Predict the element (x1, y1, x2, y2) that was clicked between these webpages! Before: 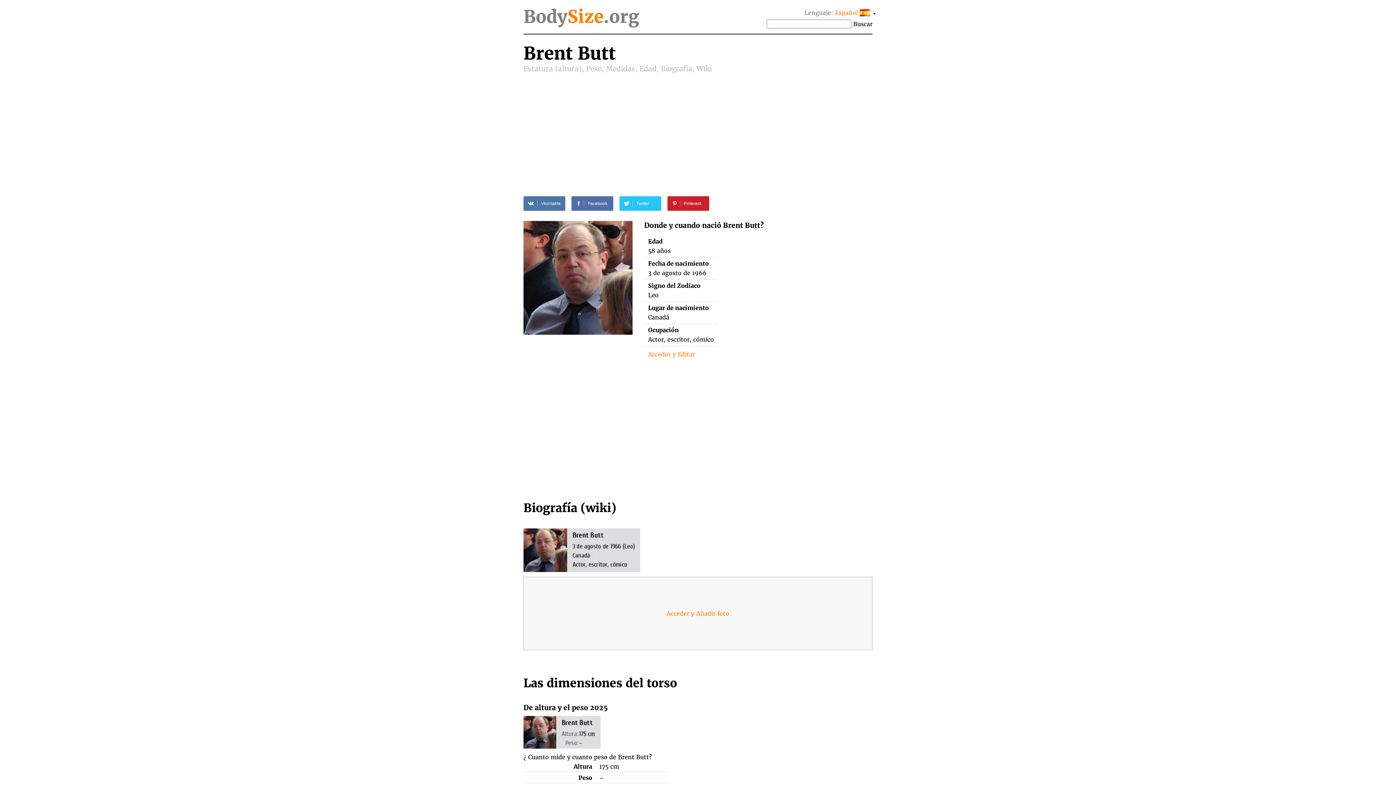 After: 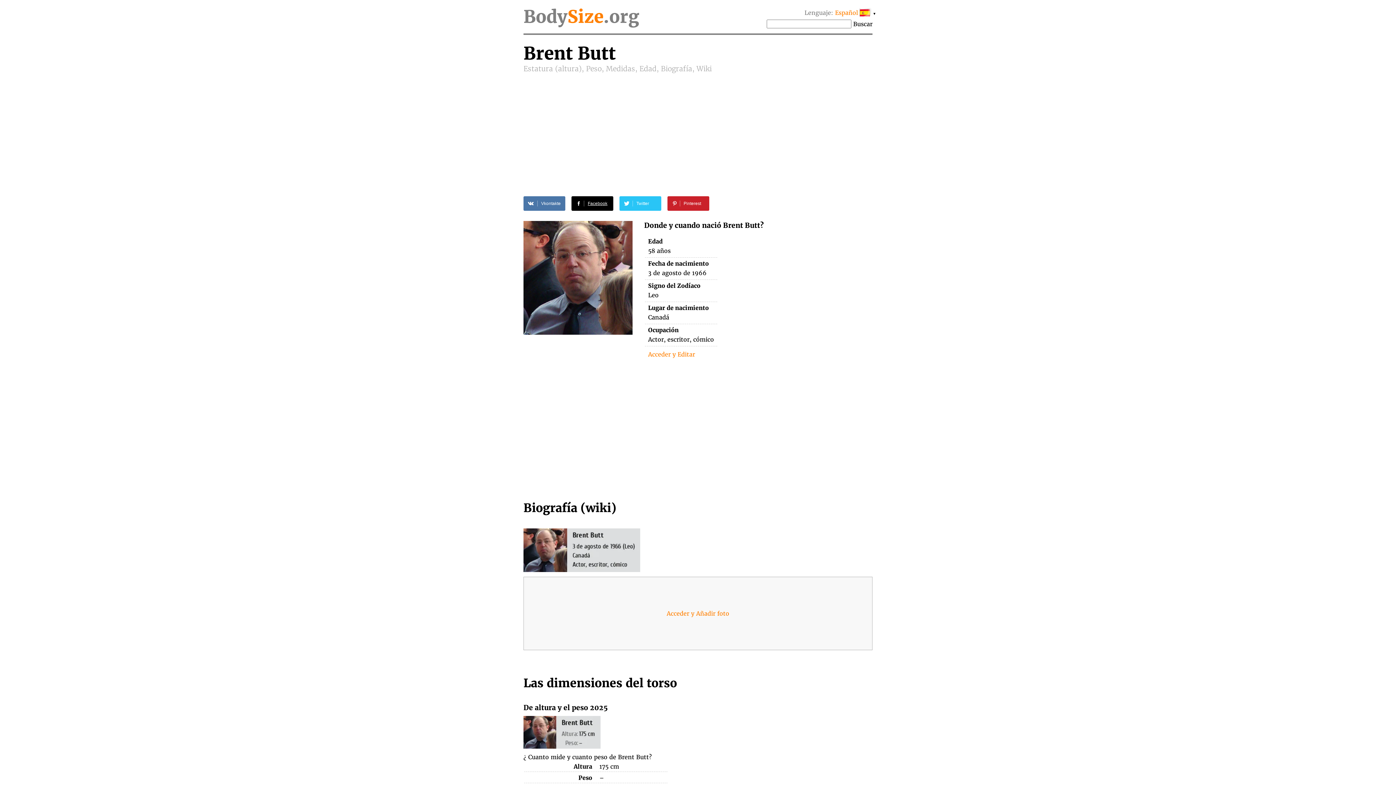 Action: bbox: (571, 196, 613, 210) label: Facebook